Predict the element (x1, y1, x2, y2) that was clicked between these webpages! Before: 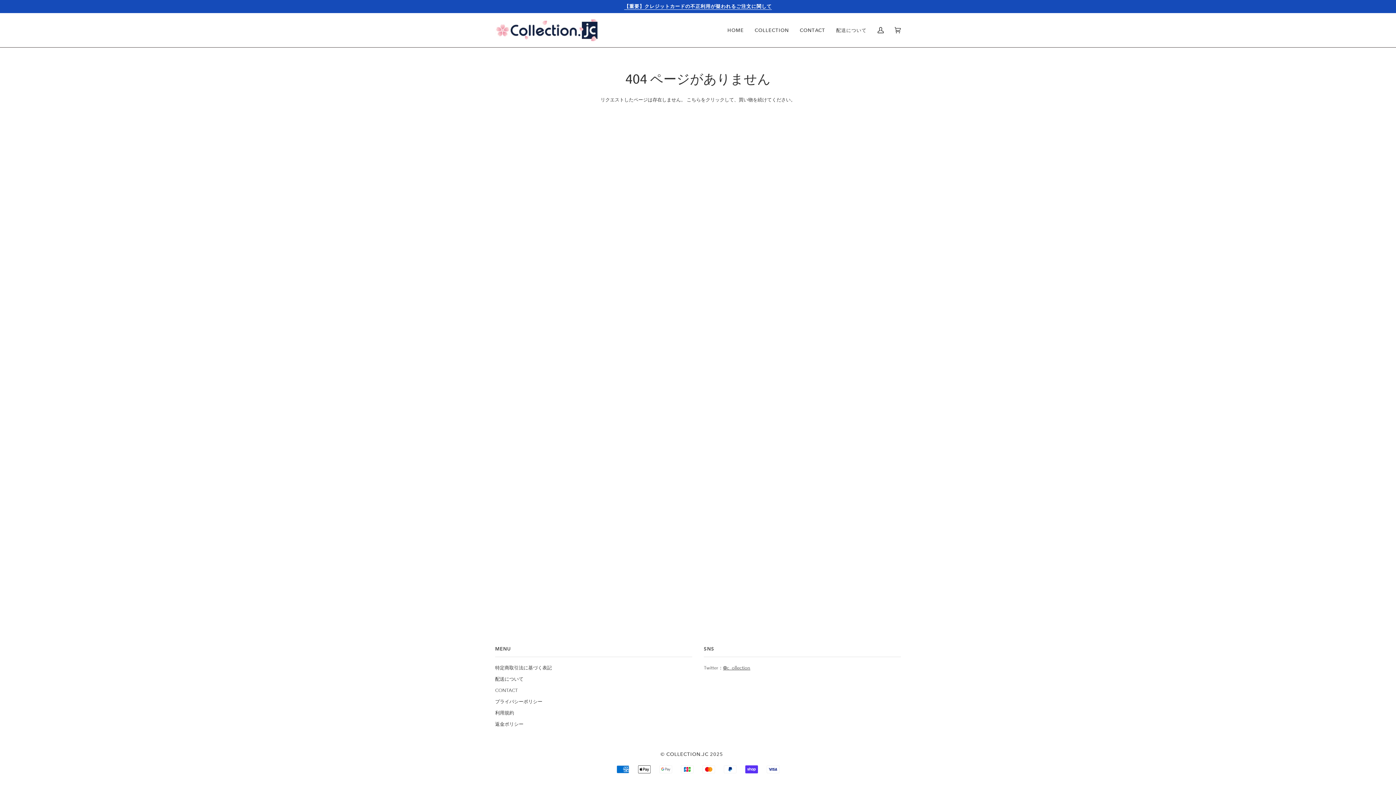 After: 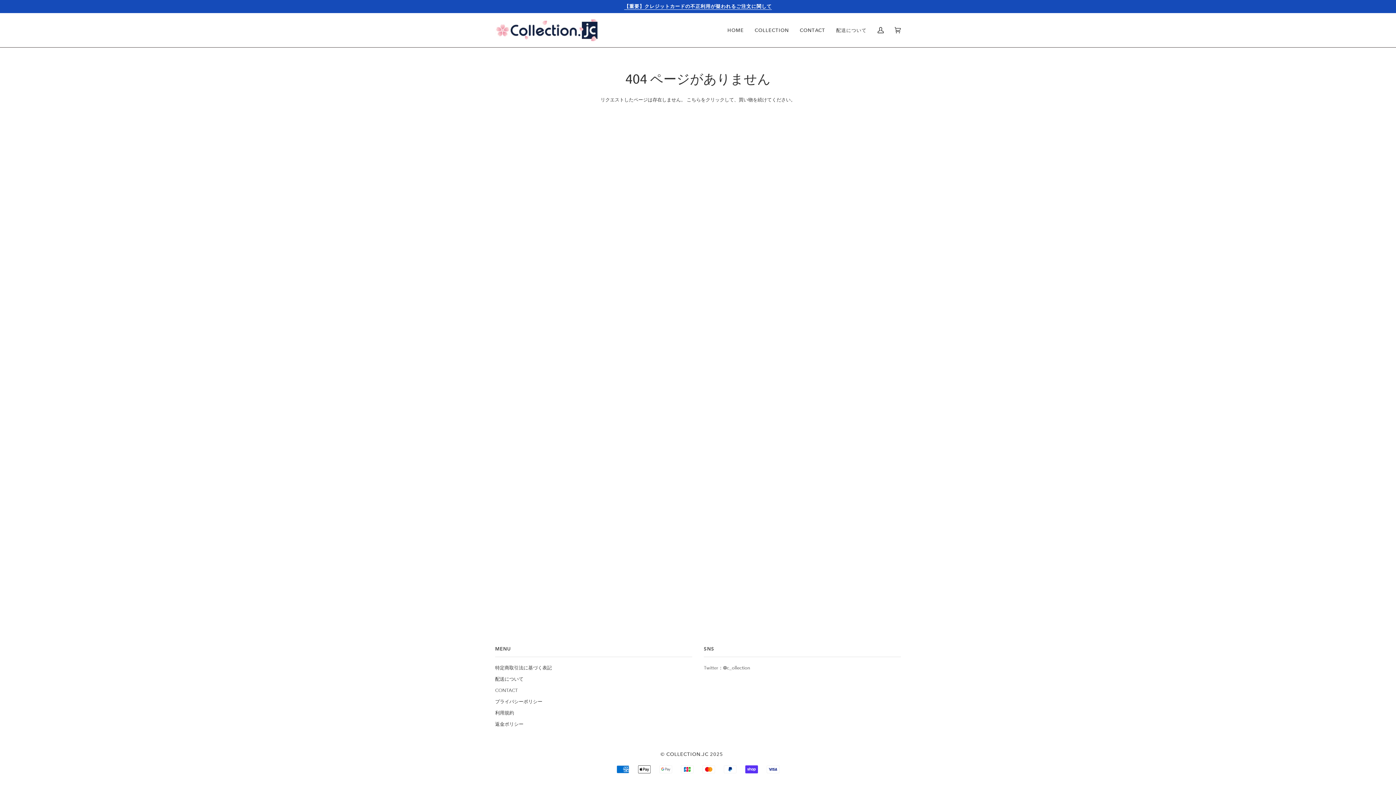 Action: label: @c_ollection bbox: (723, 665, 750, 671)